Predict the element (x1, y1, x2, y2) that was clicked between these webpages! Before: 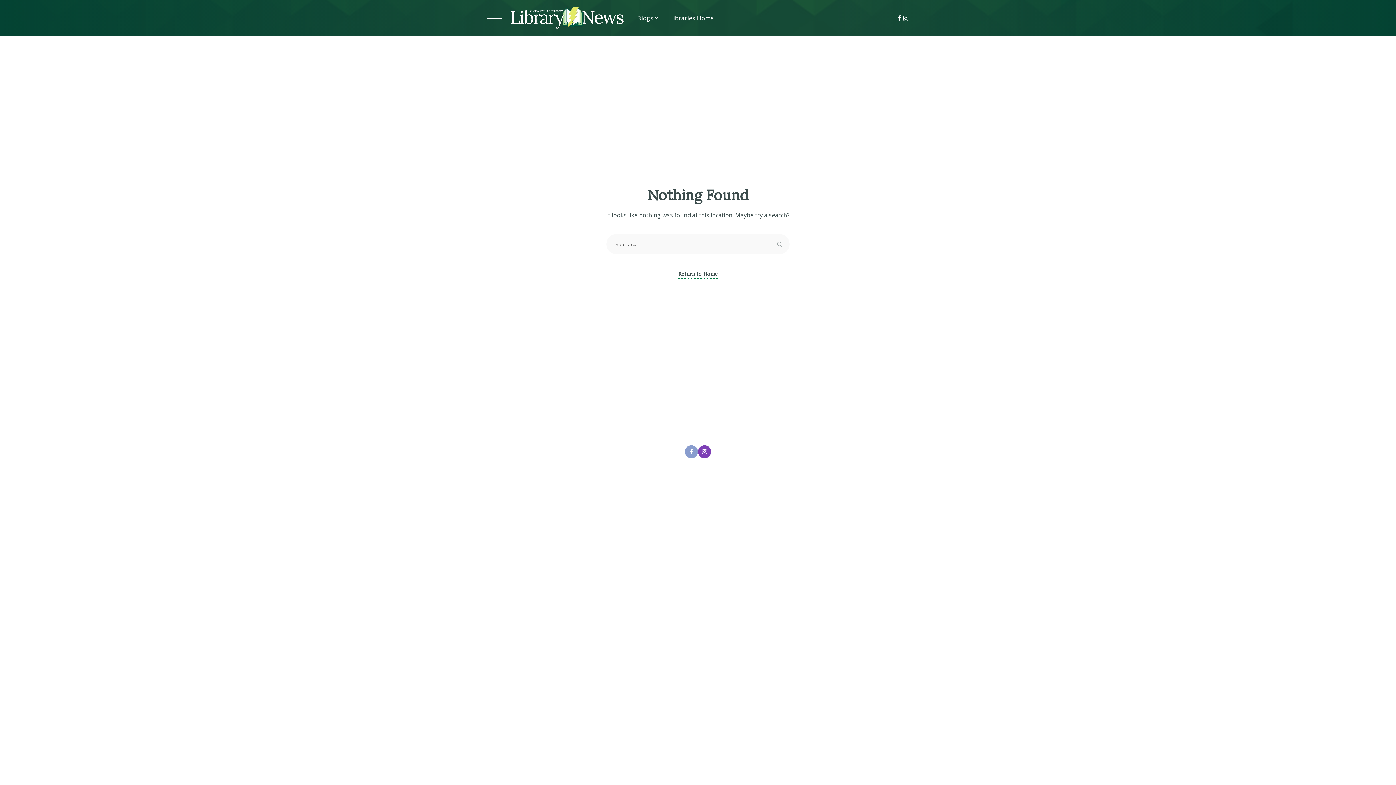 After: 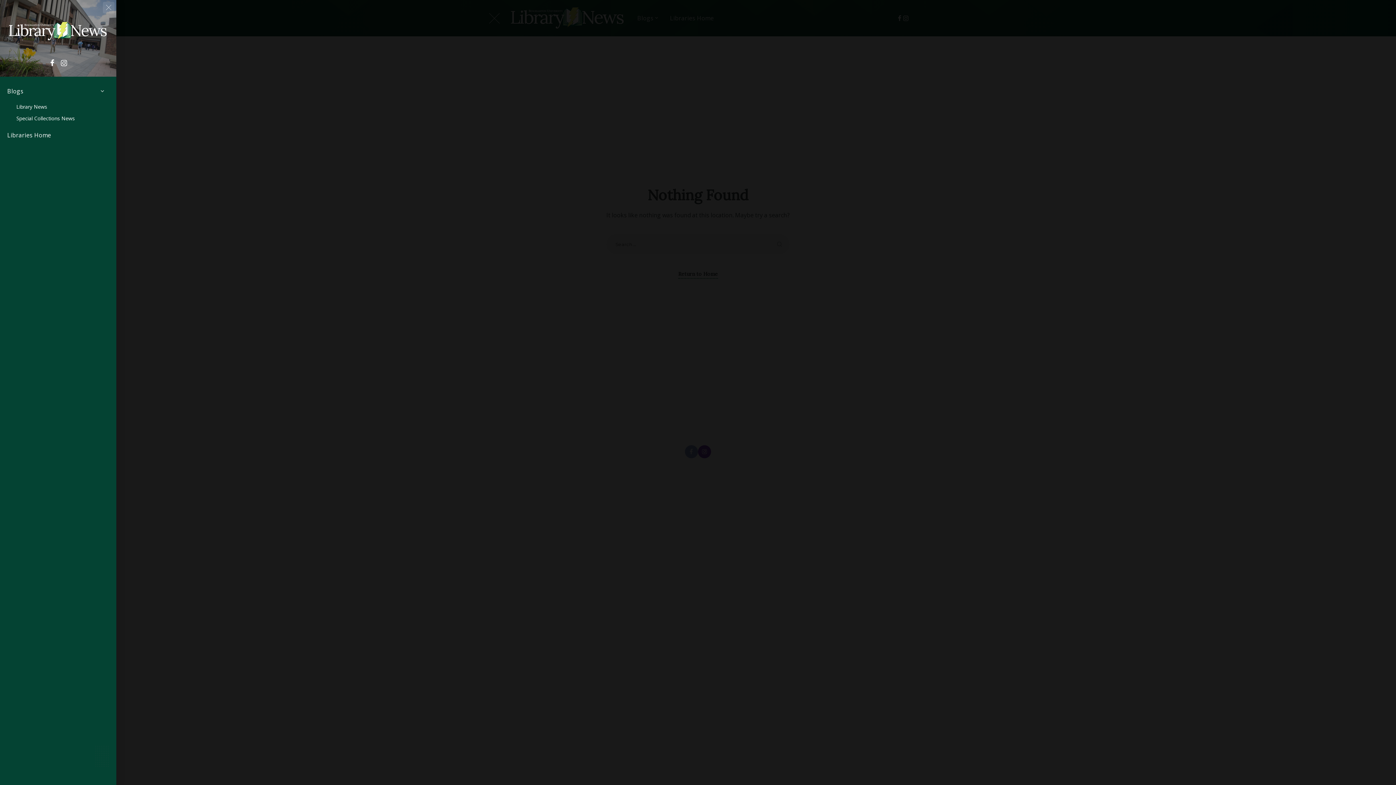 Action: bbox: (487, 0, 509, 36) label: Toggle mobile menu